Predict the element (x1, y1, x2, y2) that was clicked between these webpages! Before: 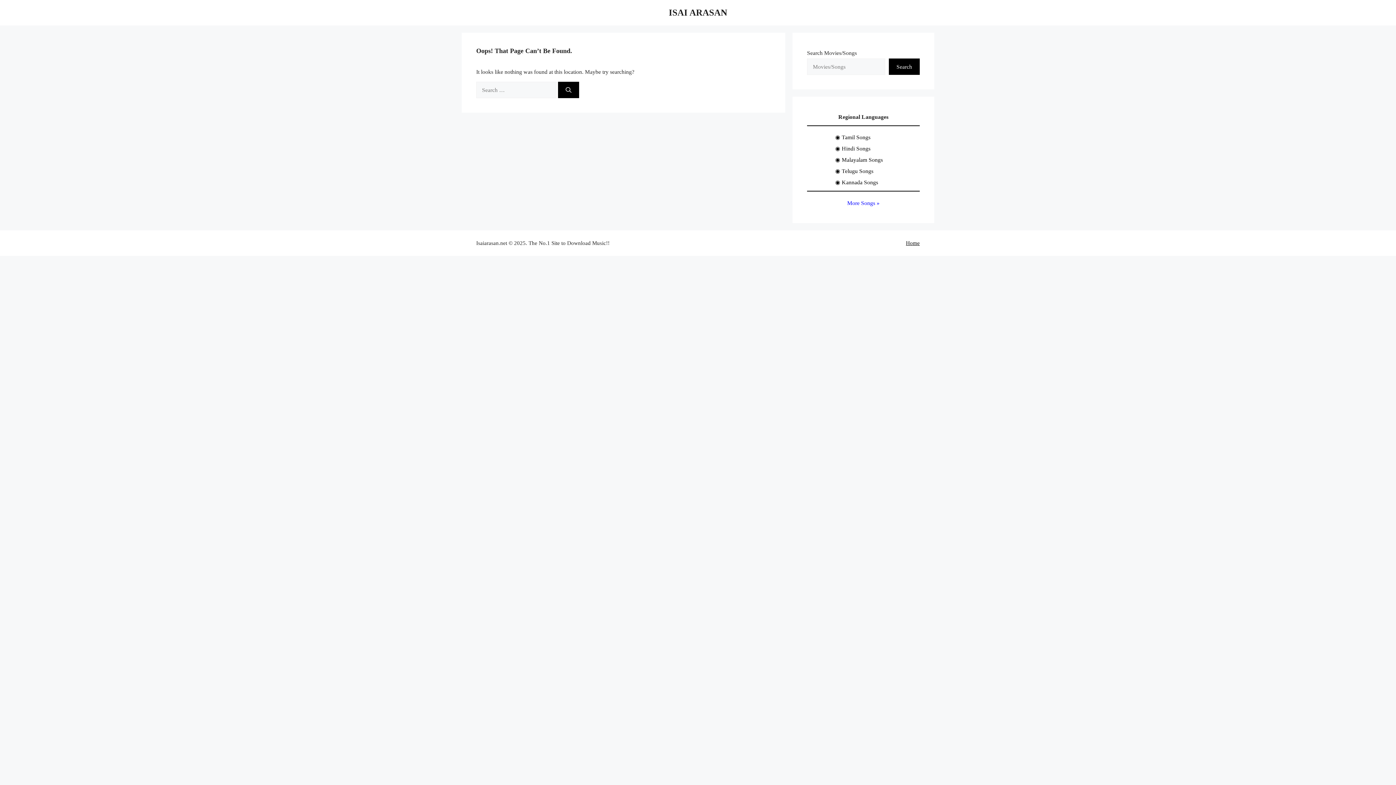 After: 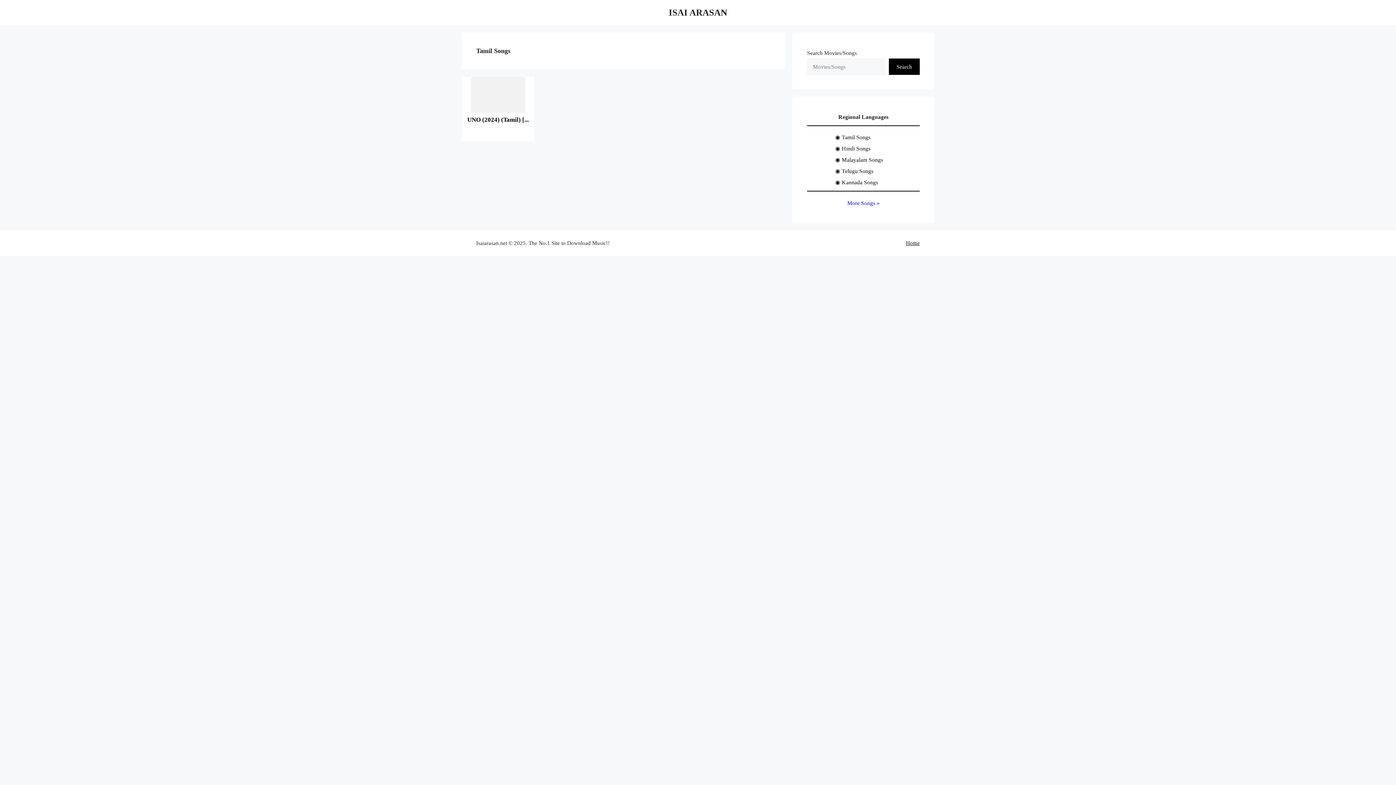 Action: bbox: (835, 134, 870, 140) label: ◉ Tamil Songs